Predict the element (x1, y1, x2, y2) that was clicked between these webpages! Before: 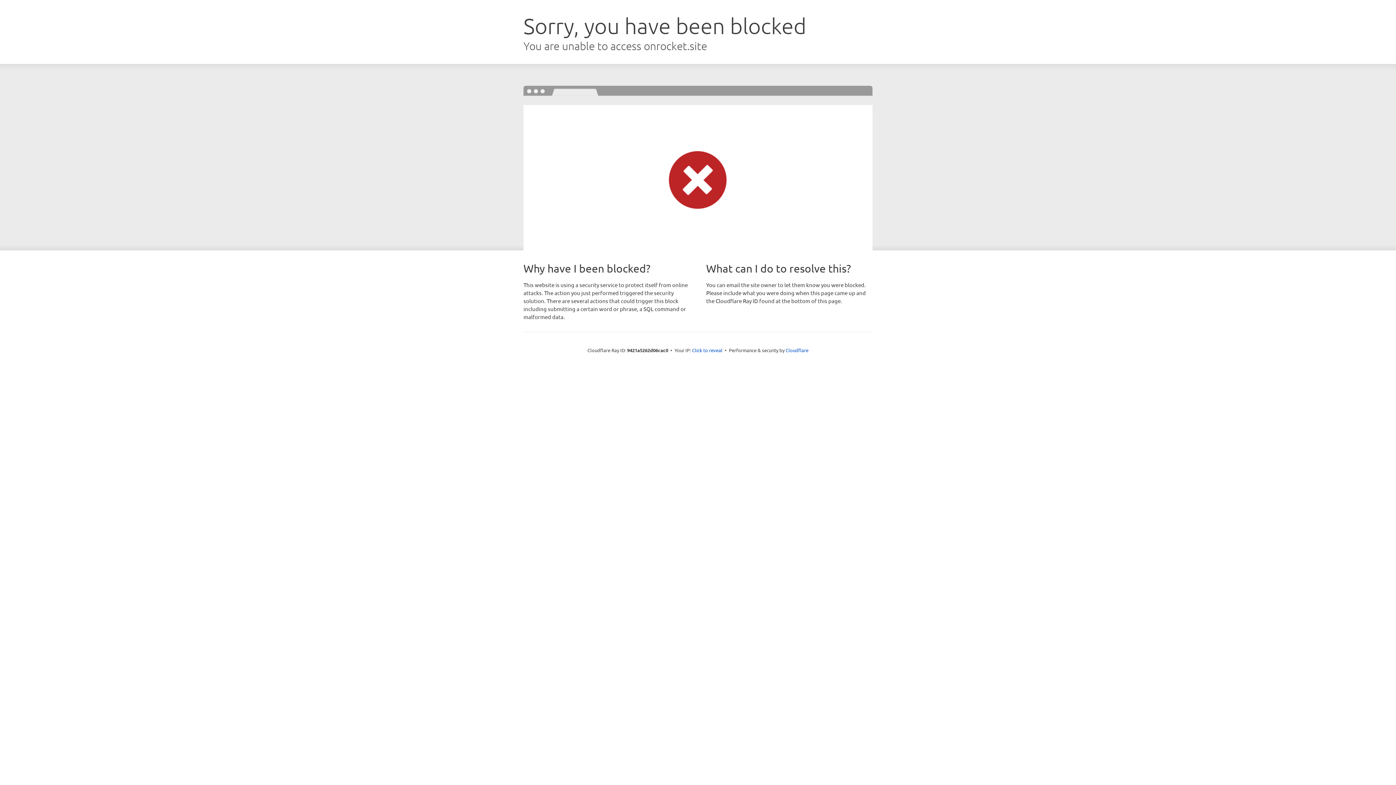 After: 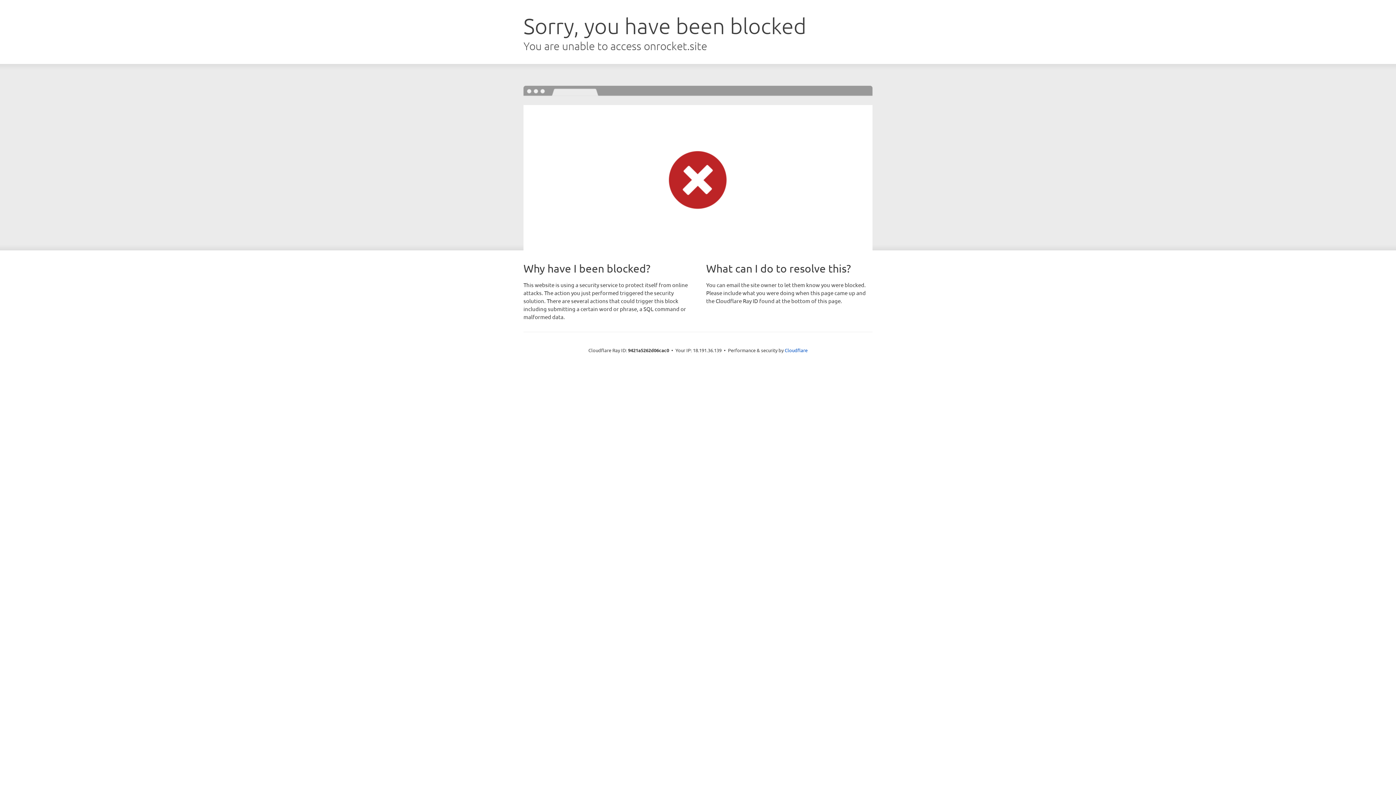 Action: label: Click to reveal bbox: (692, 346, 722, 353)